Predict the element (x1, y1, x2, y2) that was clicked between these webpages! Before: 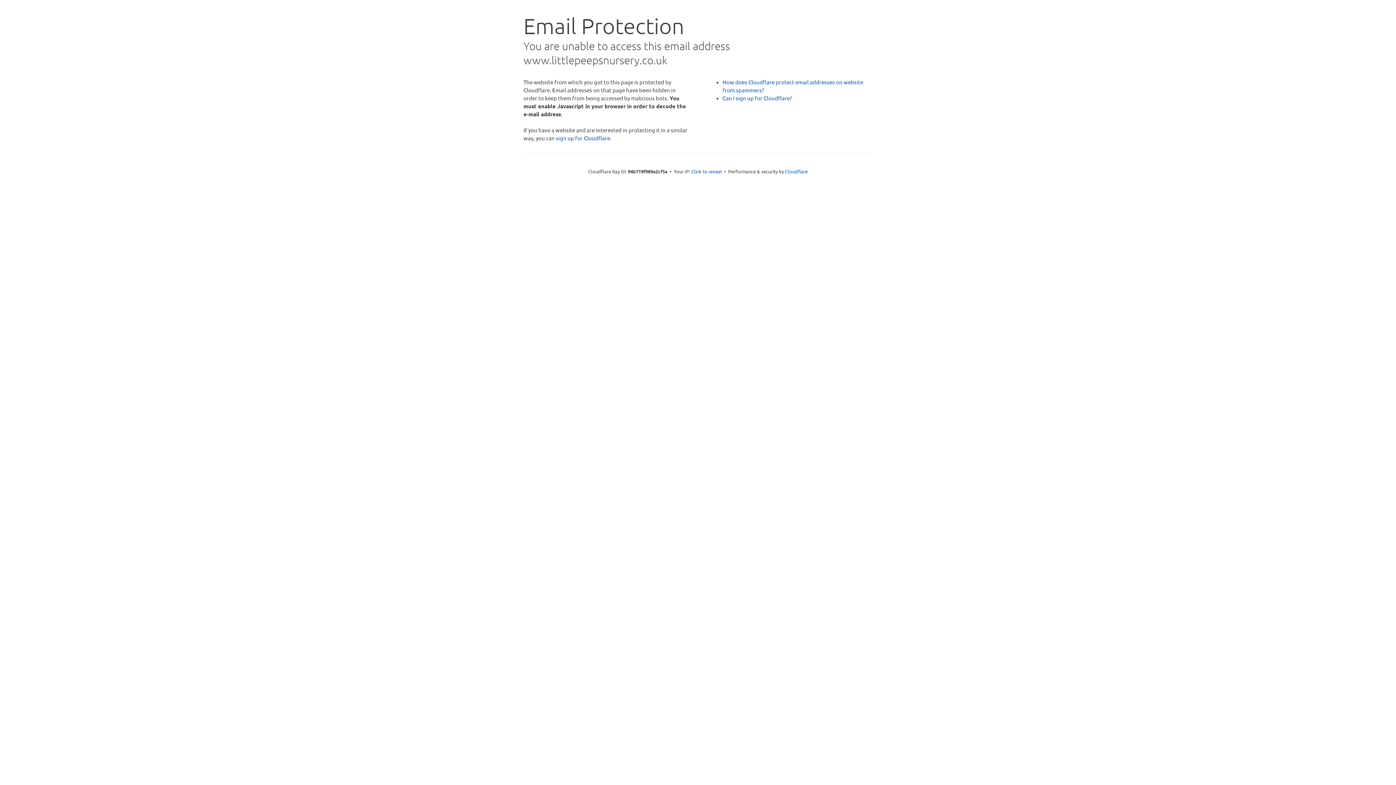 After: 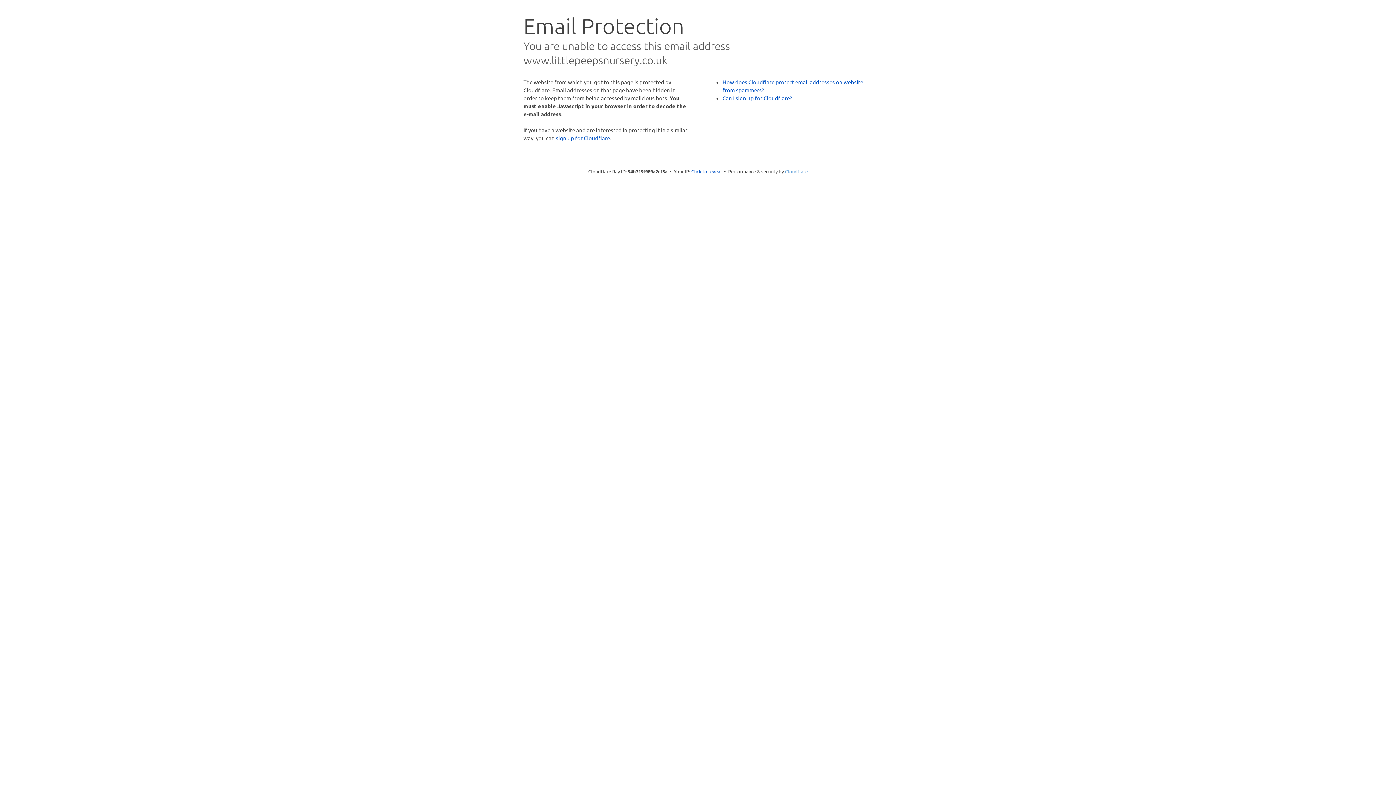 Action: label: Cloudflare bbox: (785, 168, 808, 174)